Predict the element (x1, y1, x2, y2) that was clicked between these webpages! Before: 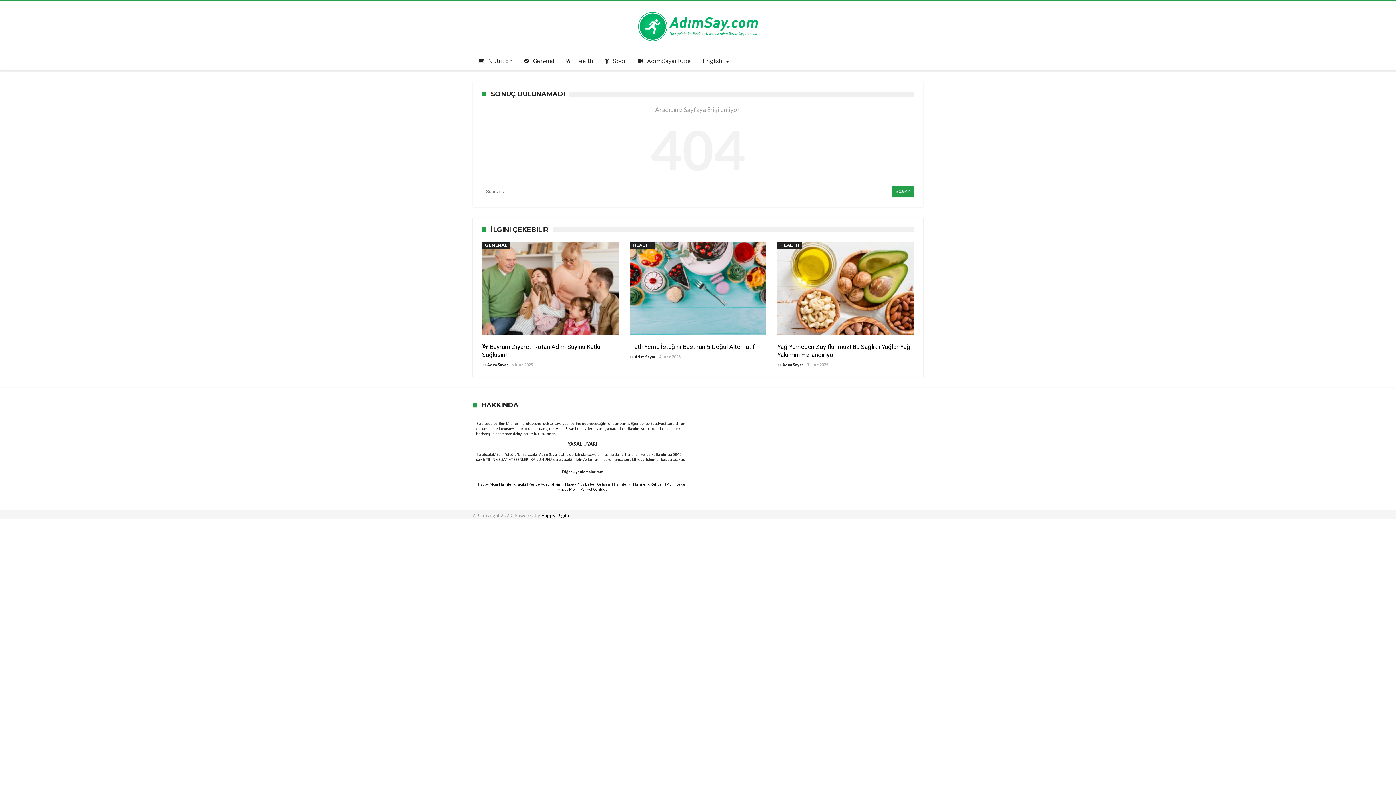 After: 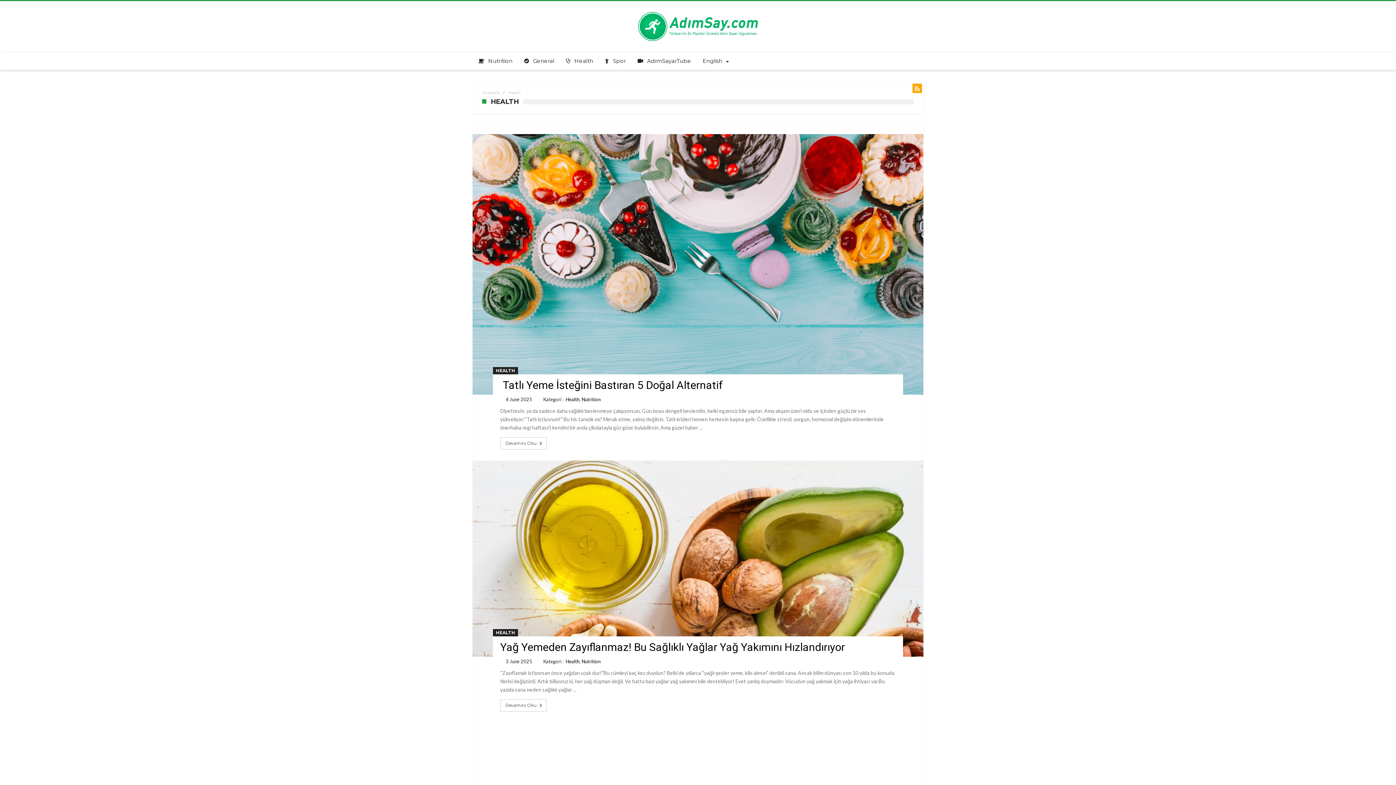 Action: bbox: (777, 241, 802, 248) label: HEALTH